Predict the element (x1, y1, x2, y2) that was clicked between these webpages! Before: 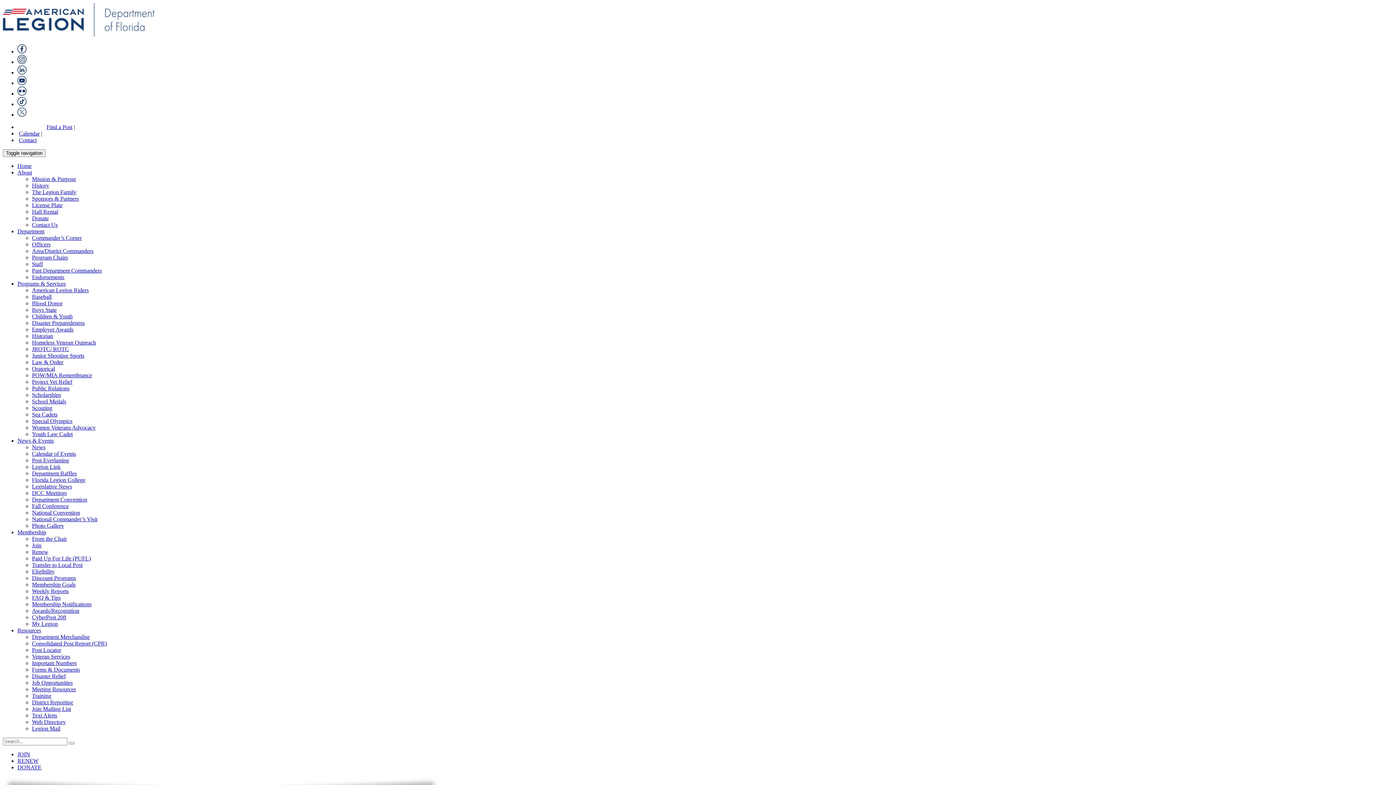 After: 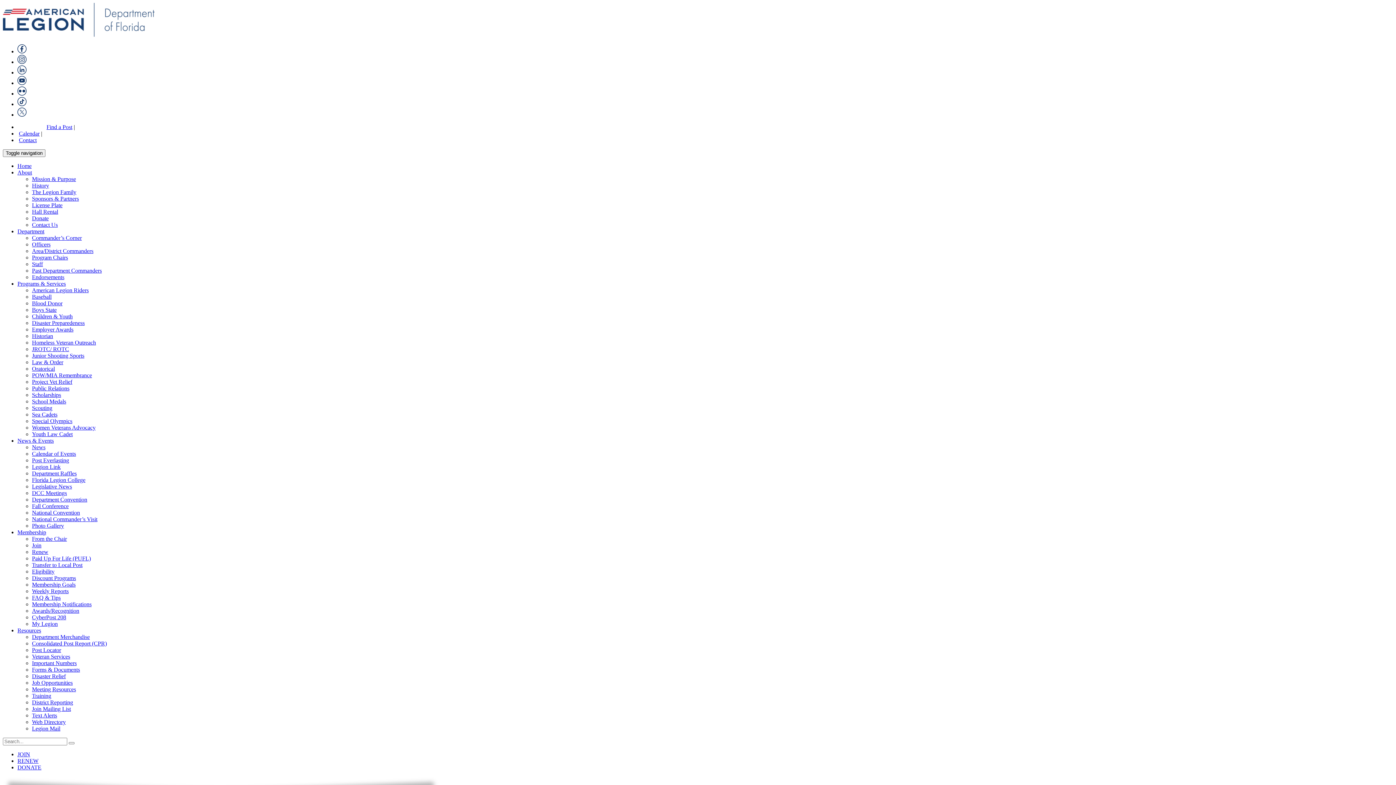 Action: label: Homeless Veteran Outreach bbox: (32, 339, 96, 345)